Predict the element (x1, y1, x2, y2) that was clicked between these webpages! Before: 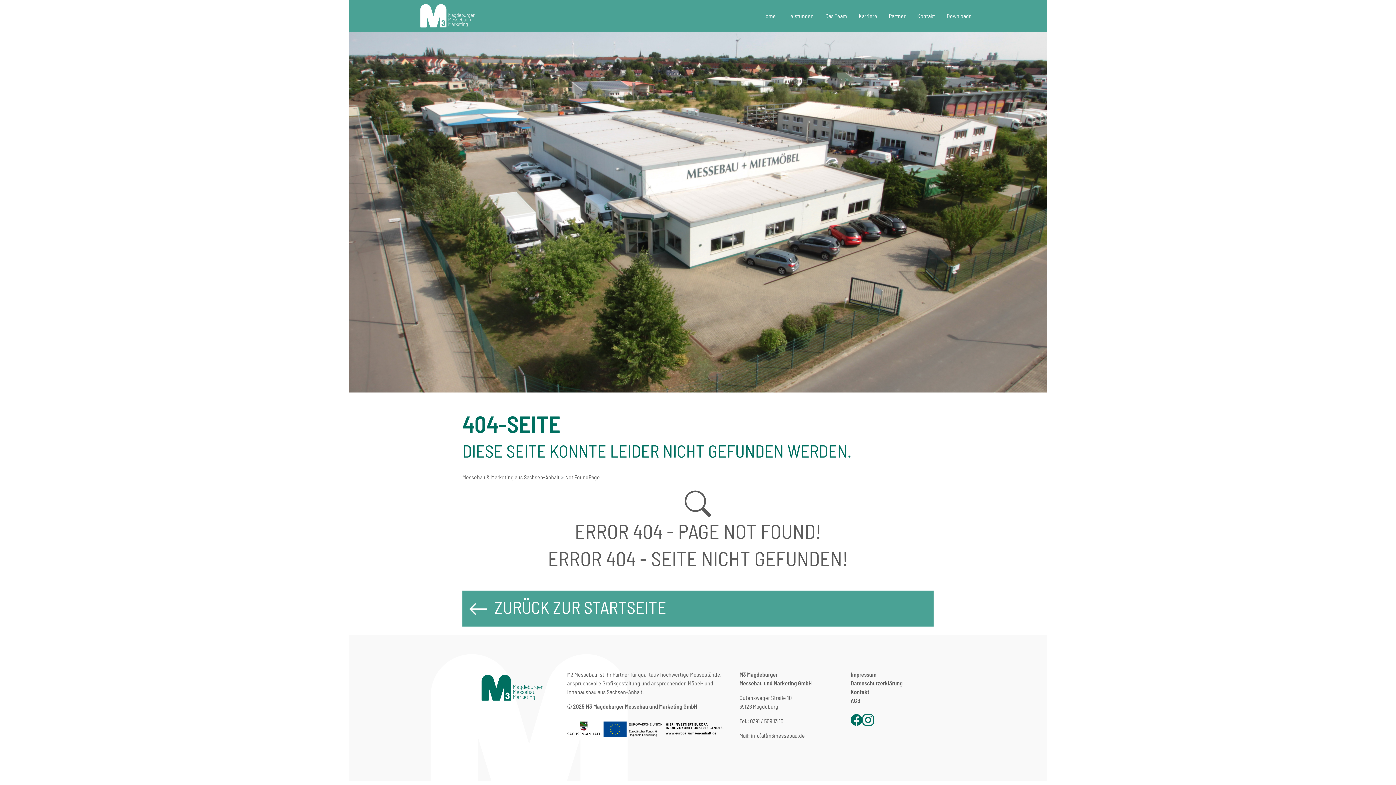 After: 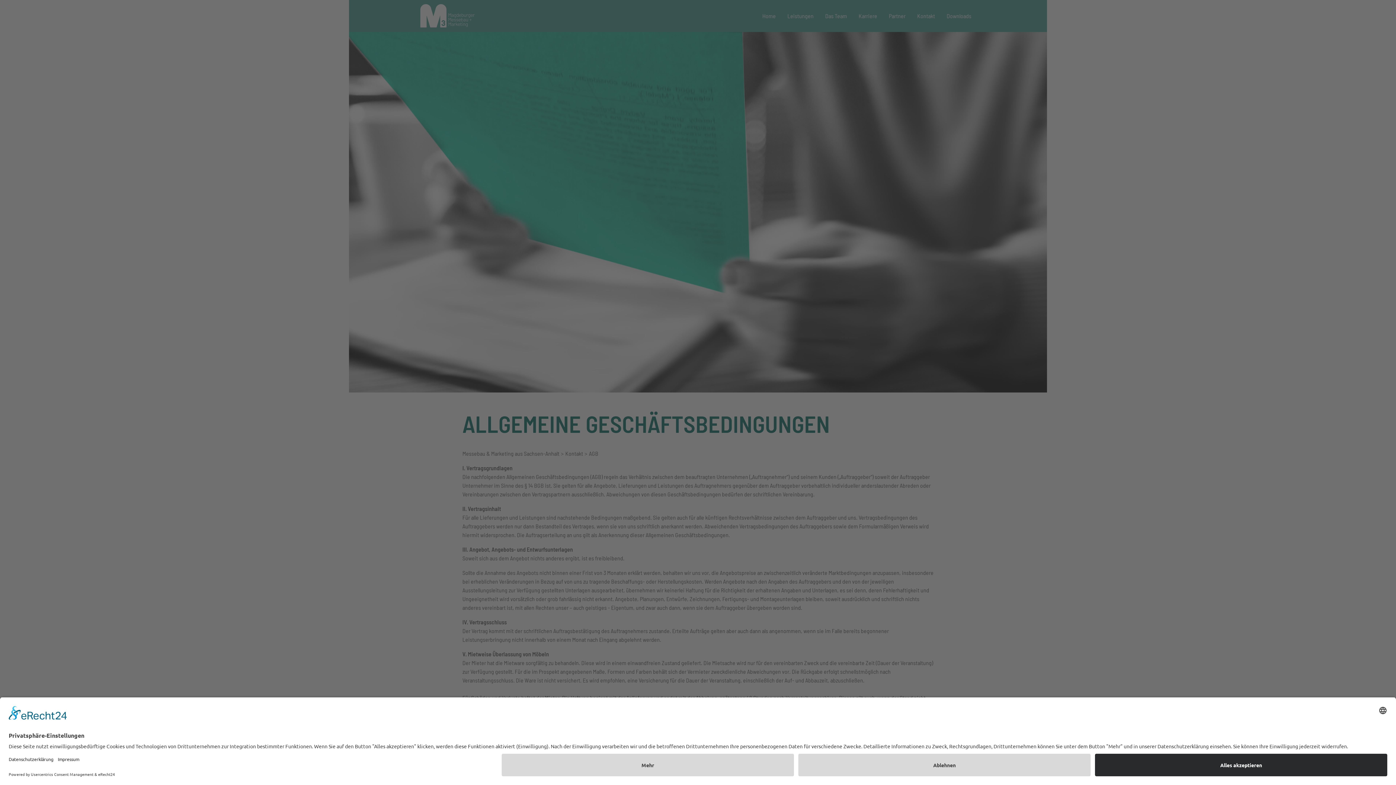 Action: bbox: (850, 697, 860, 704) label: AGB